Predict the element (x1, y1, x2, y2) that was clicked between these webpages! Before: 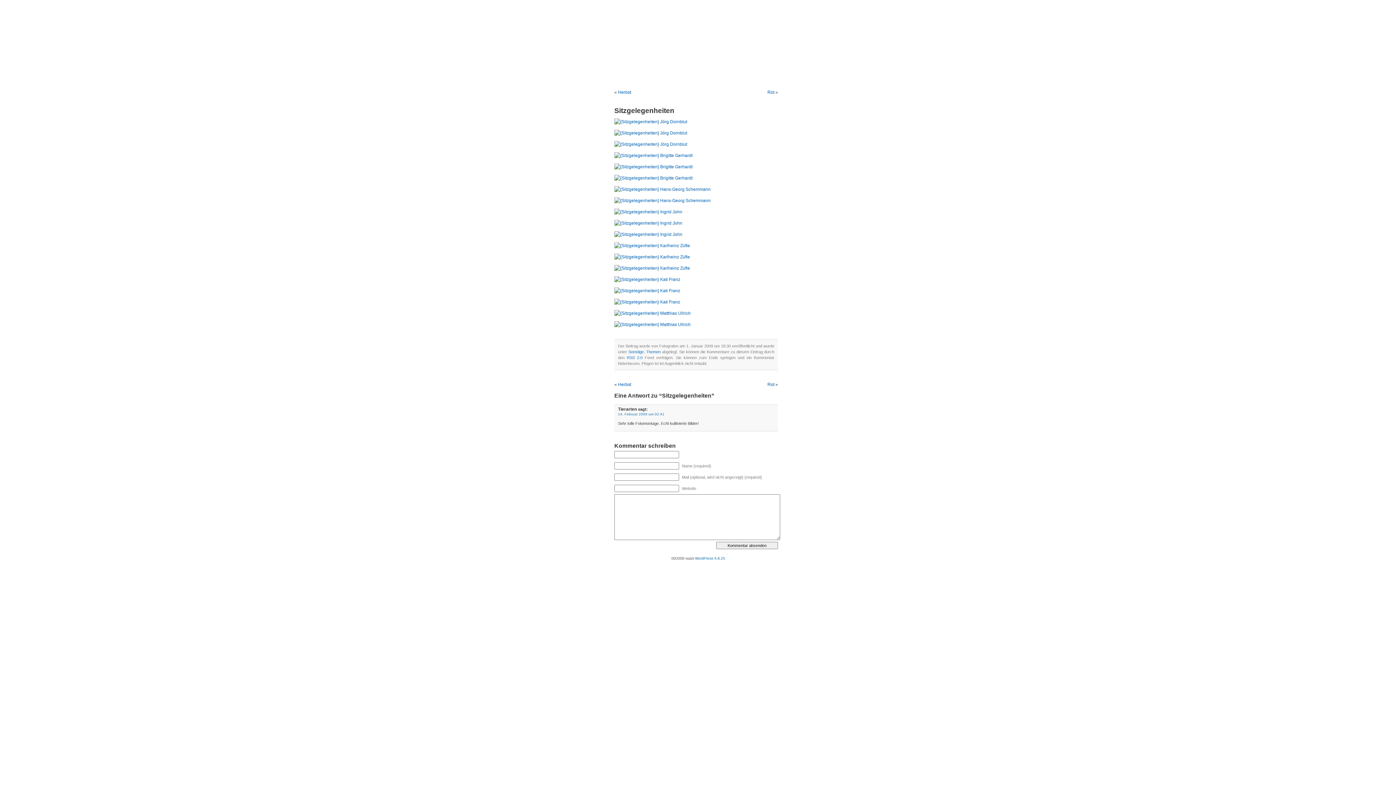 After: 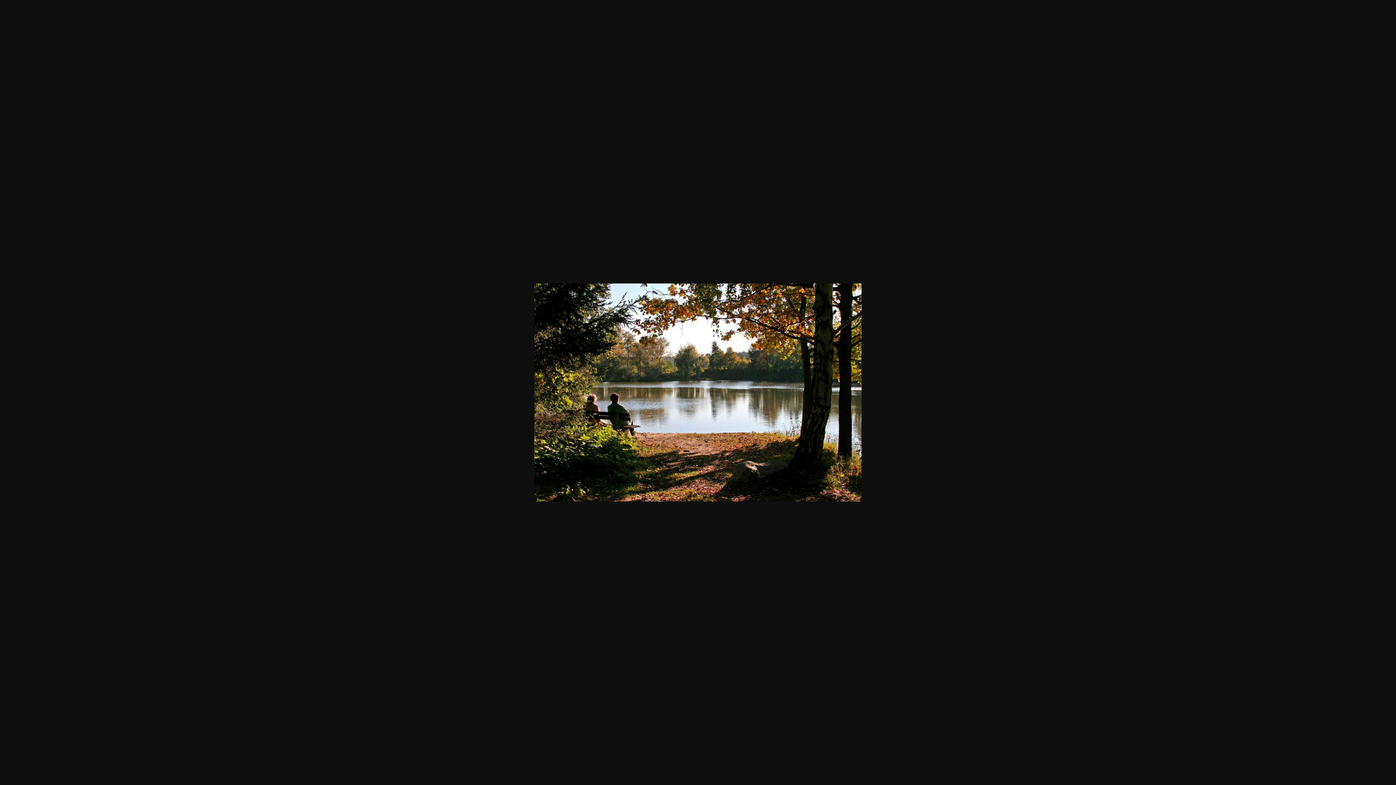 Action: bbox: (614, 175, 692, 180)